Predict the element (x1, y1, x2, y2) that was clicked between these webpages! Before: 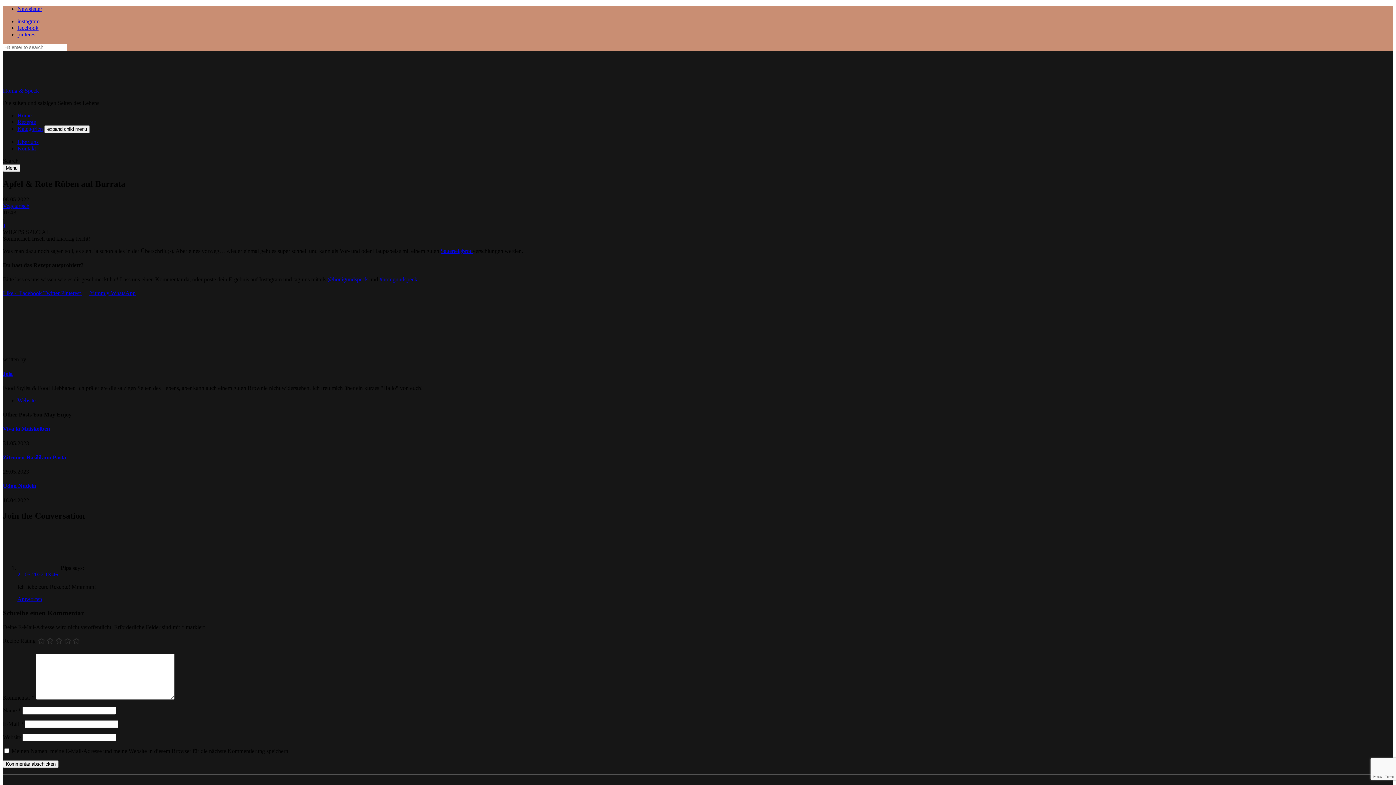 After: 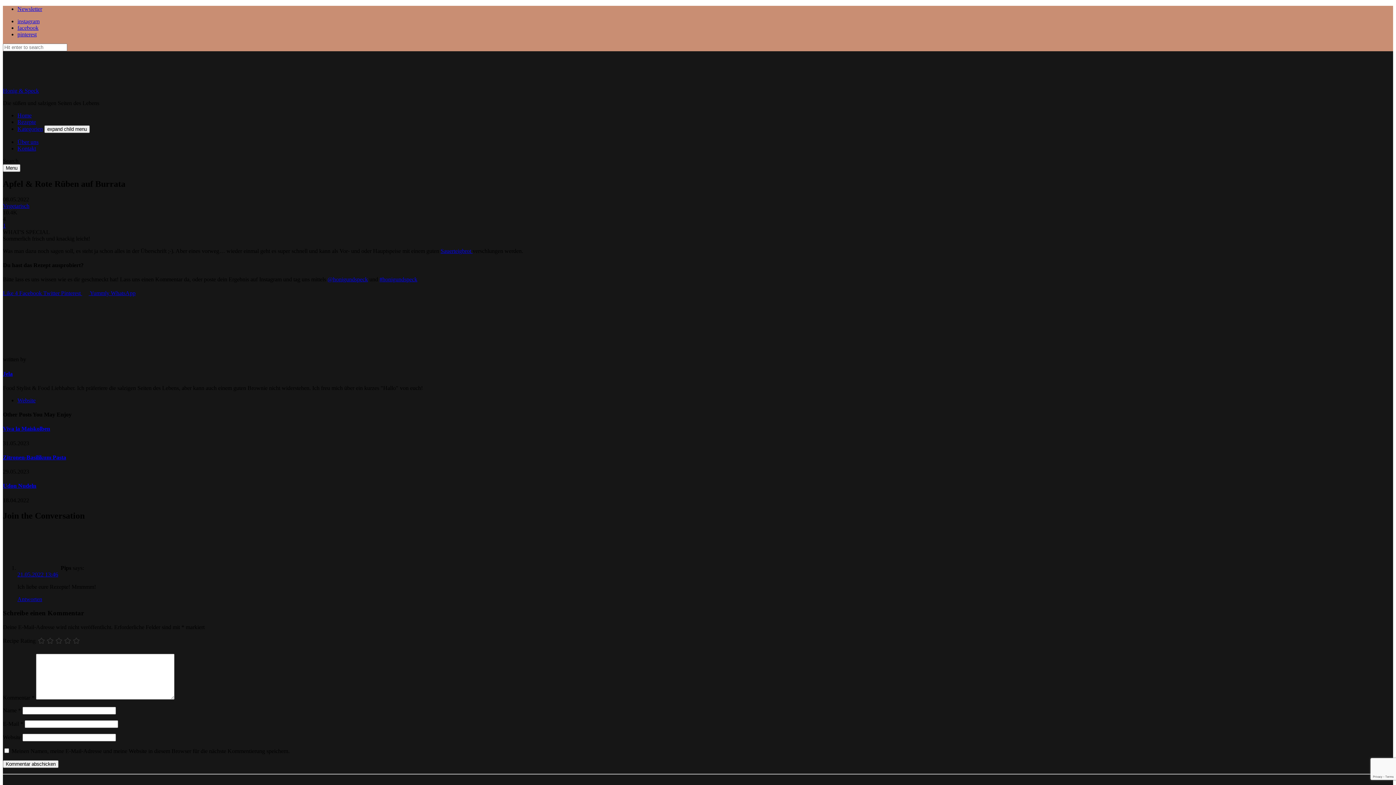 Action: label: pinterest bbox: (17, 31, 36, 37)